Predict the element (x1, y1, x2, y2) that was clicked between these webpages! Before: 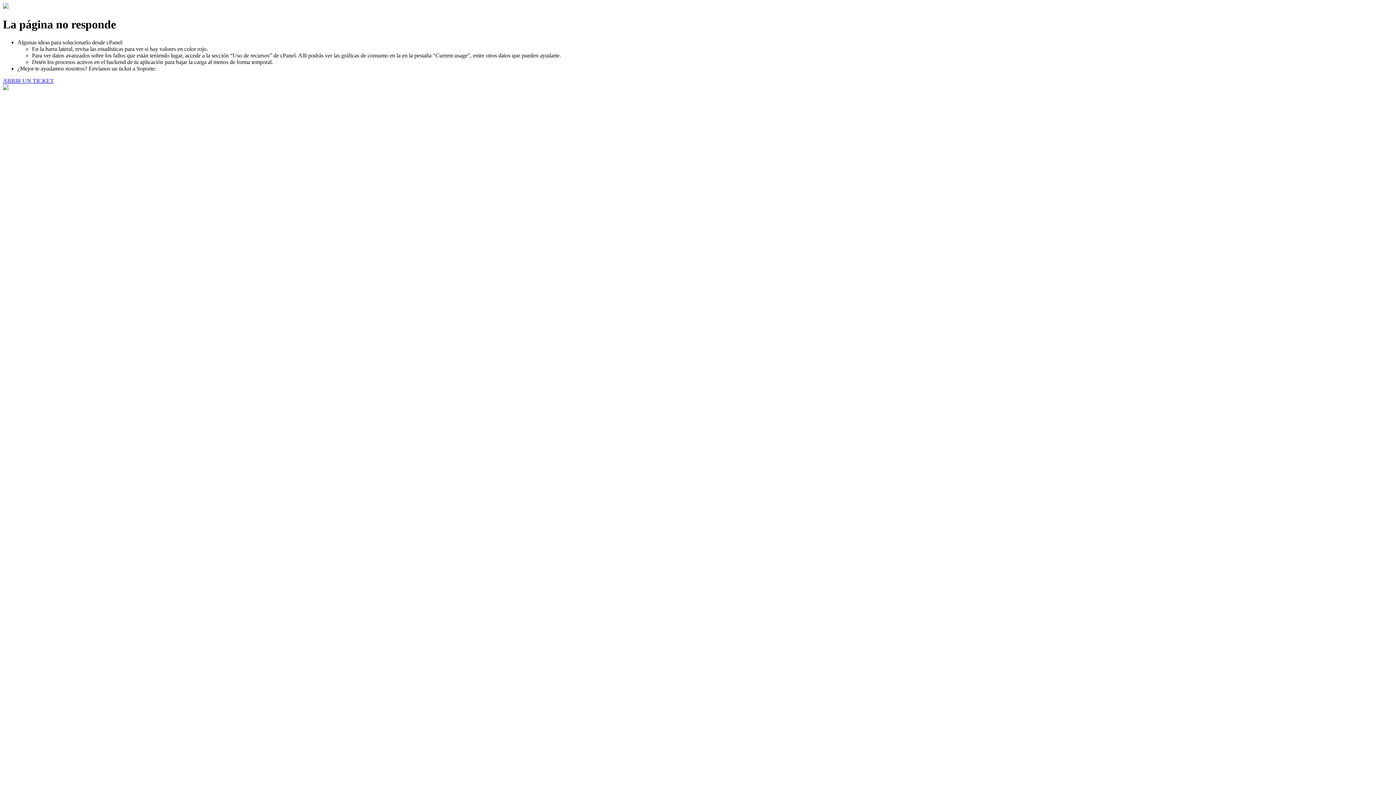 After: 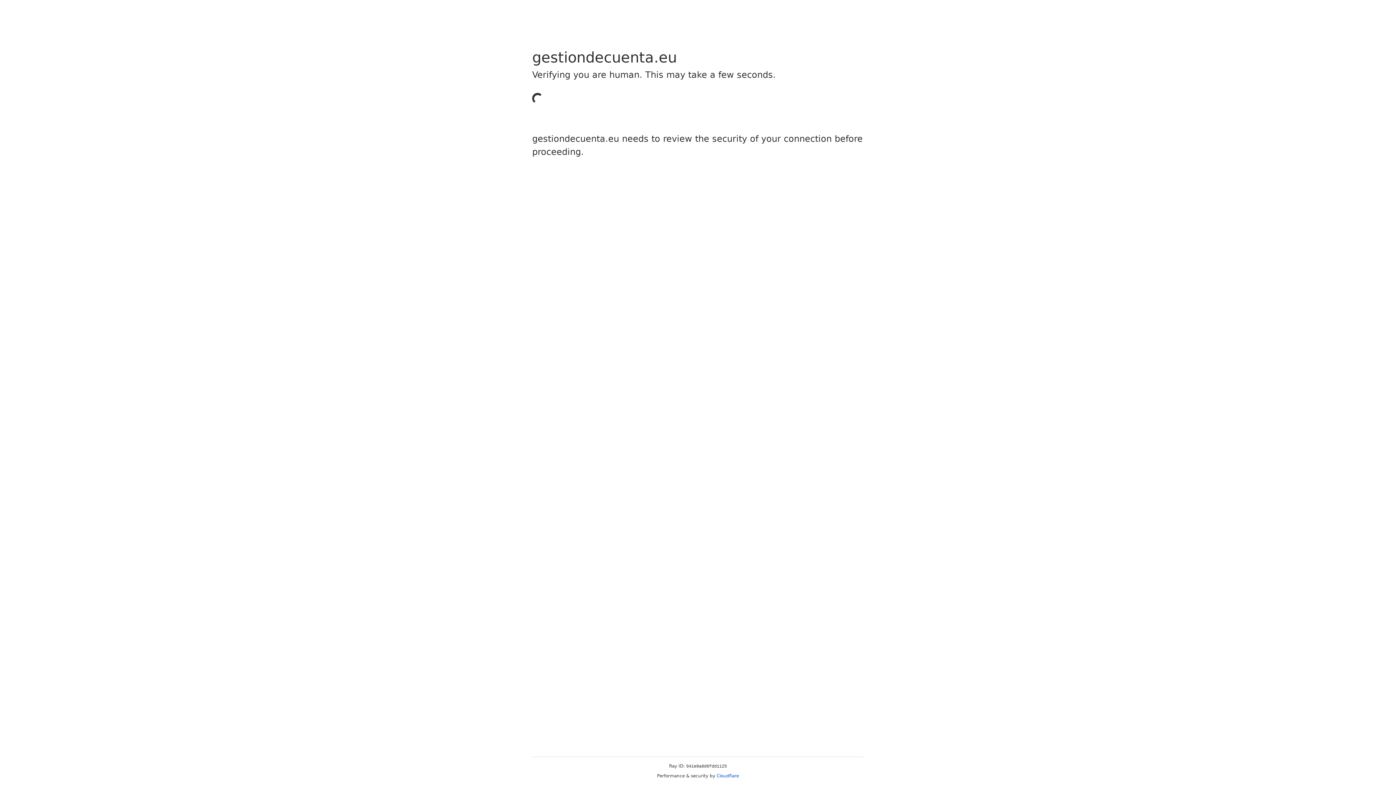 Action: label: ABRIR UN TICKET bbox: (2, 77, 53, 83)